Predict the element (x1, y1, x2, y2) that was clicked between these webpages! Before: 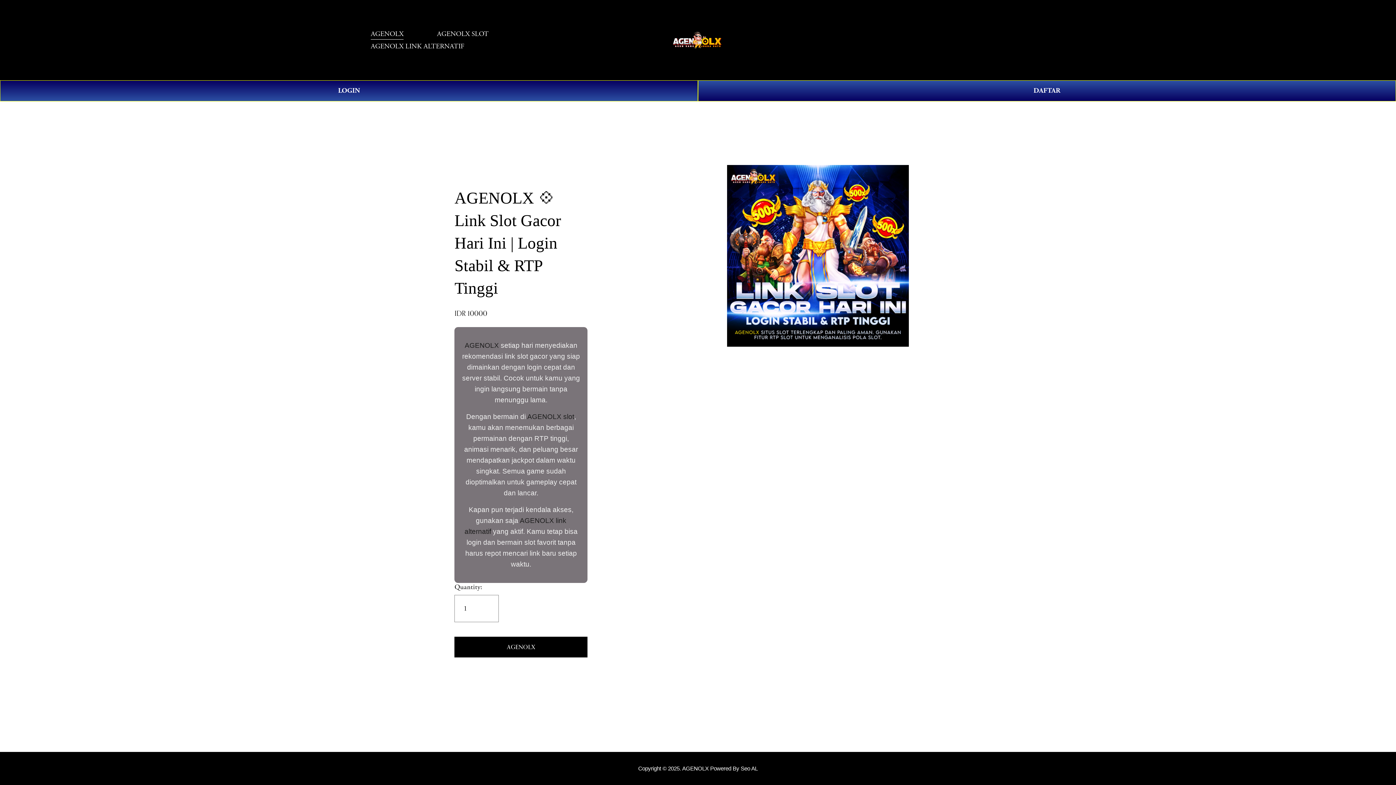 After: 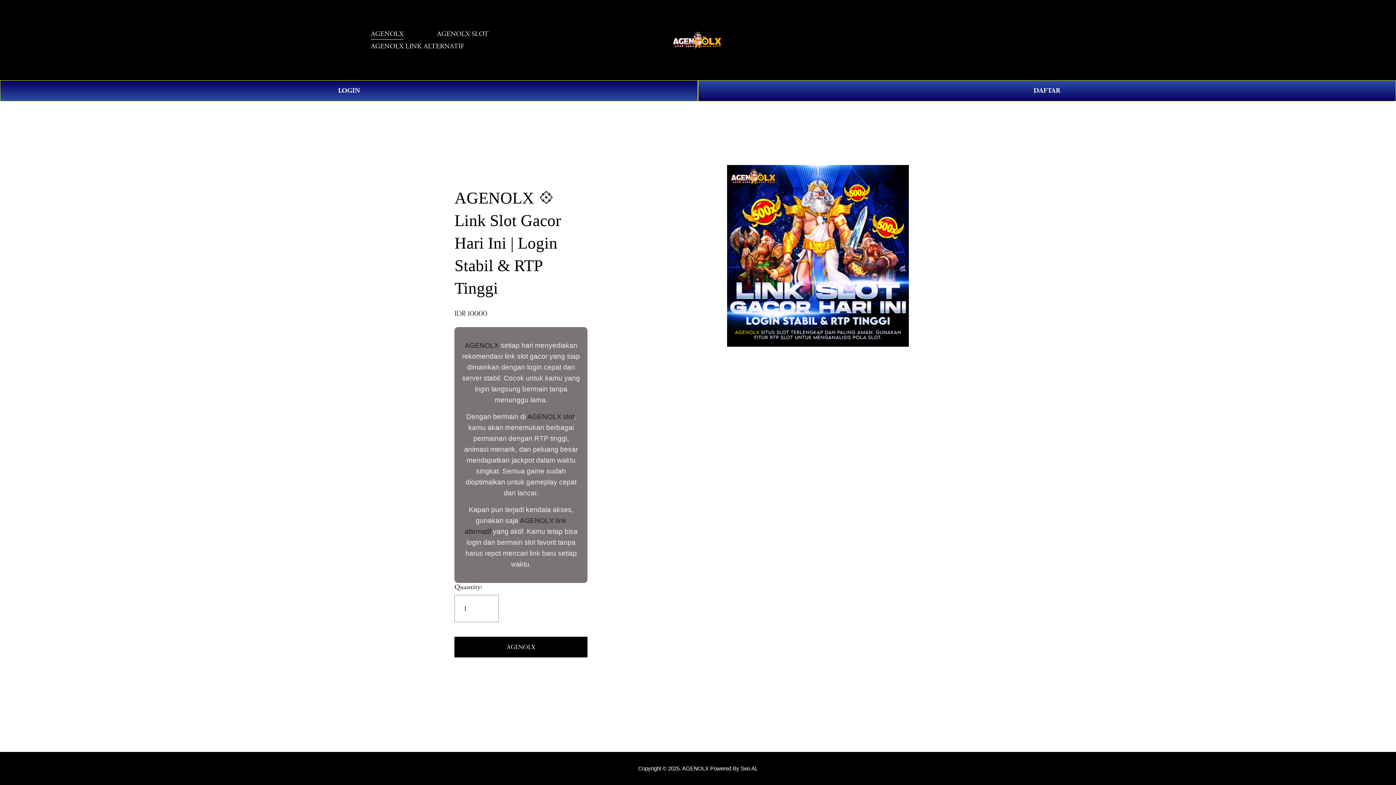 Action: bbox: (370, 27, 403, 40) label: AGENOLX